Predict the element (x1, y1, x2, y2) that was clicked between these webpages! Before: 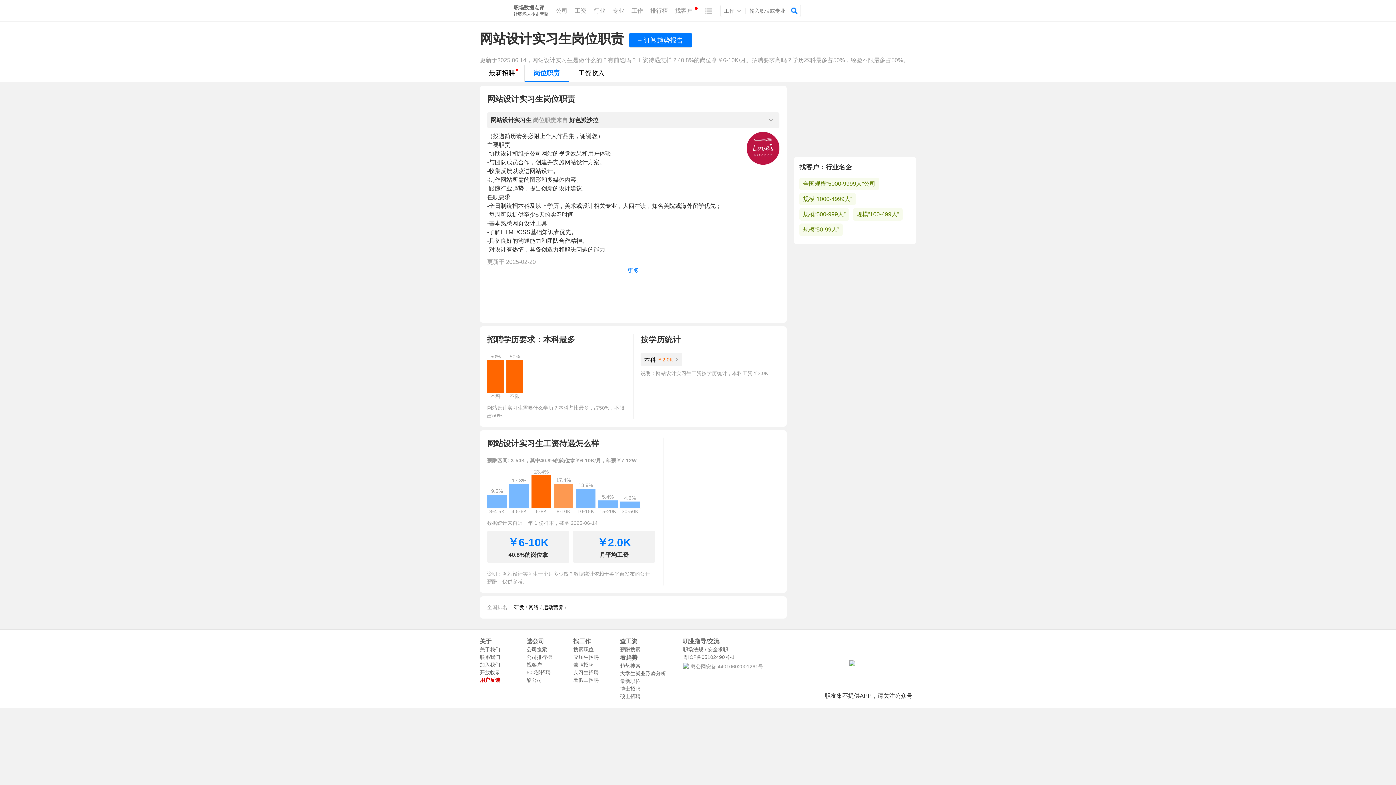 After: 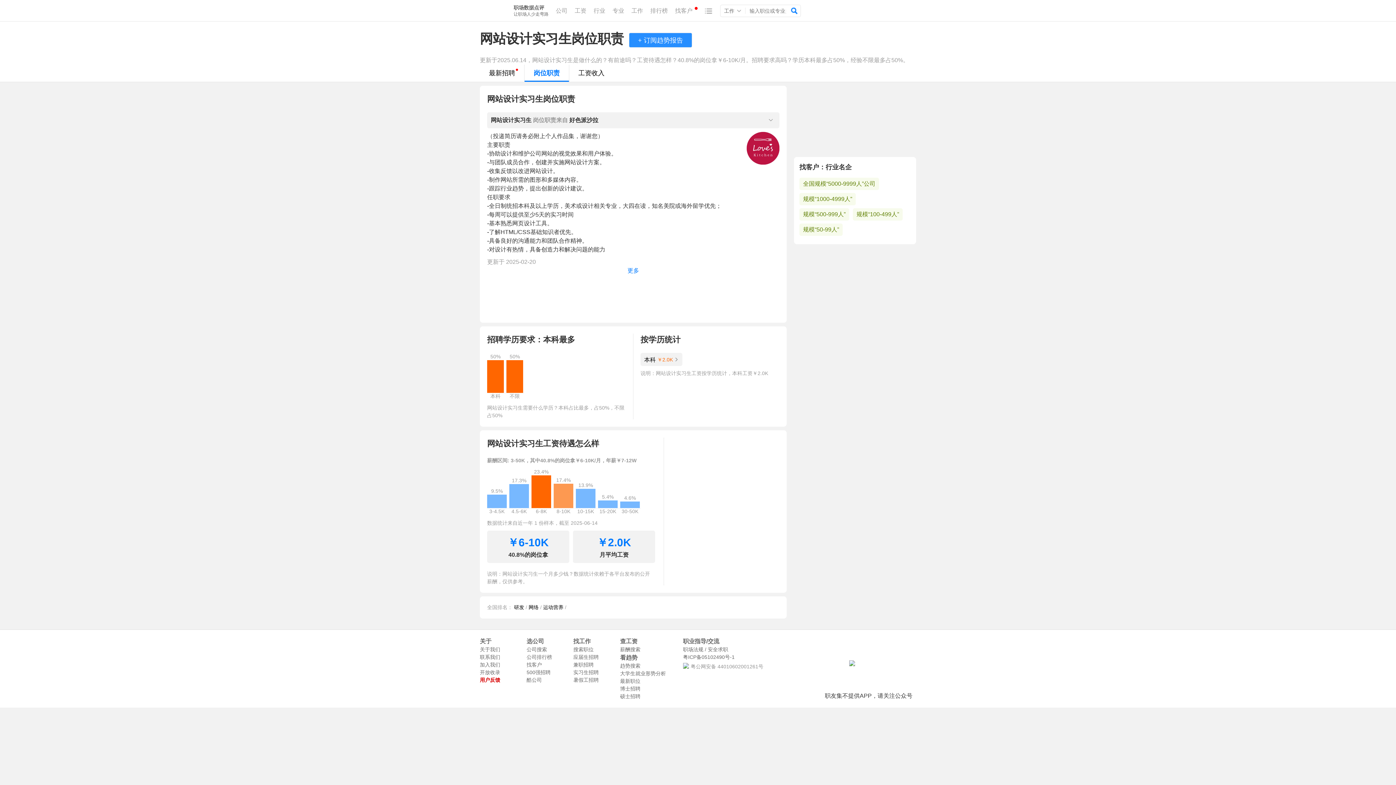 Action: label: + 订阅趋势报告 bbox: (629, 32, 692, 47)